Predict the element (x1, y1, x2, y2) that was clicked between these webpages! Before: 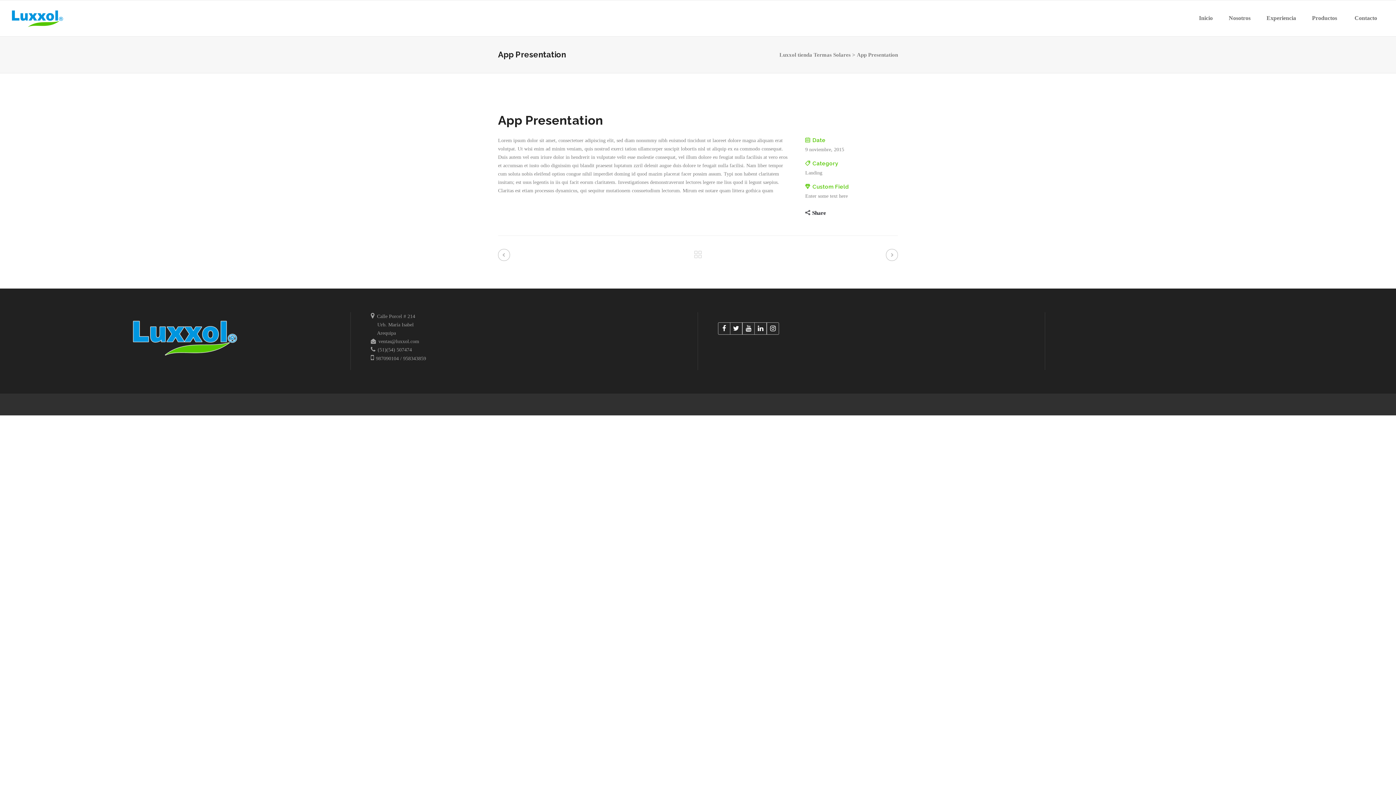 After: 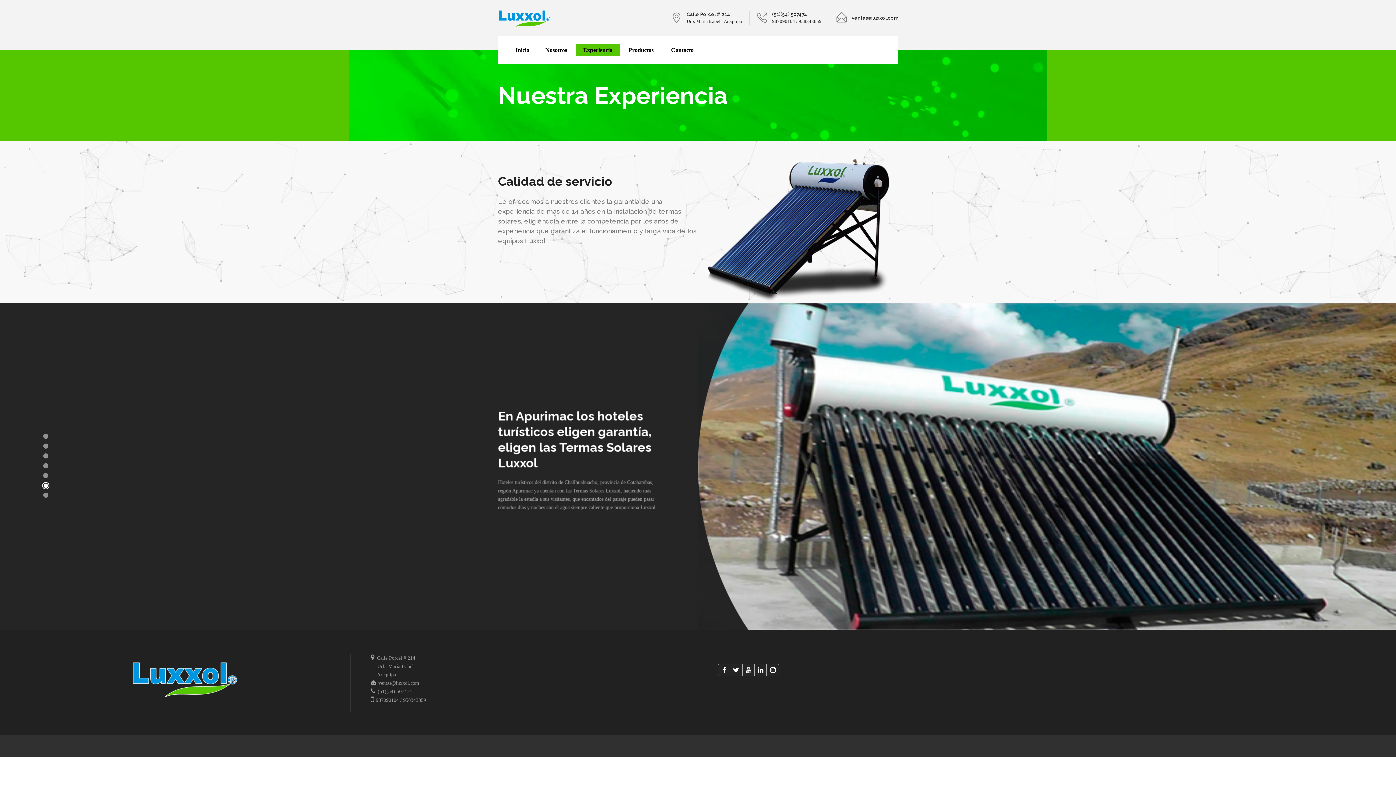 Action: bbox: (1259, 0, 1303, 36) label: Experiencia